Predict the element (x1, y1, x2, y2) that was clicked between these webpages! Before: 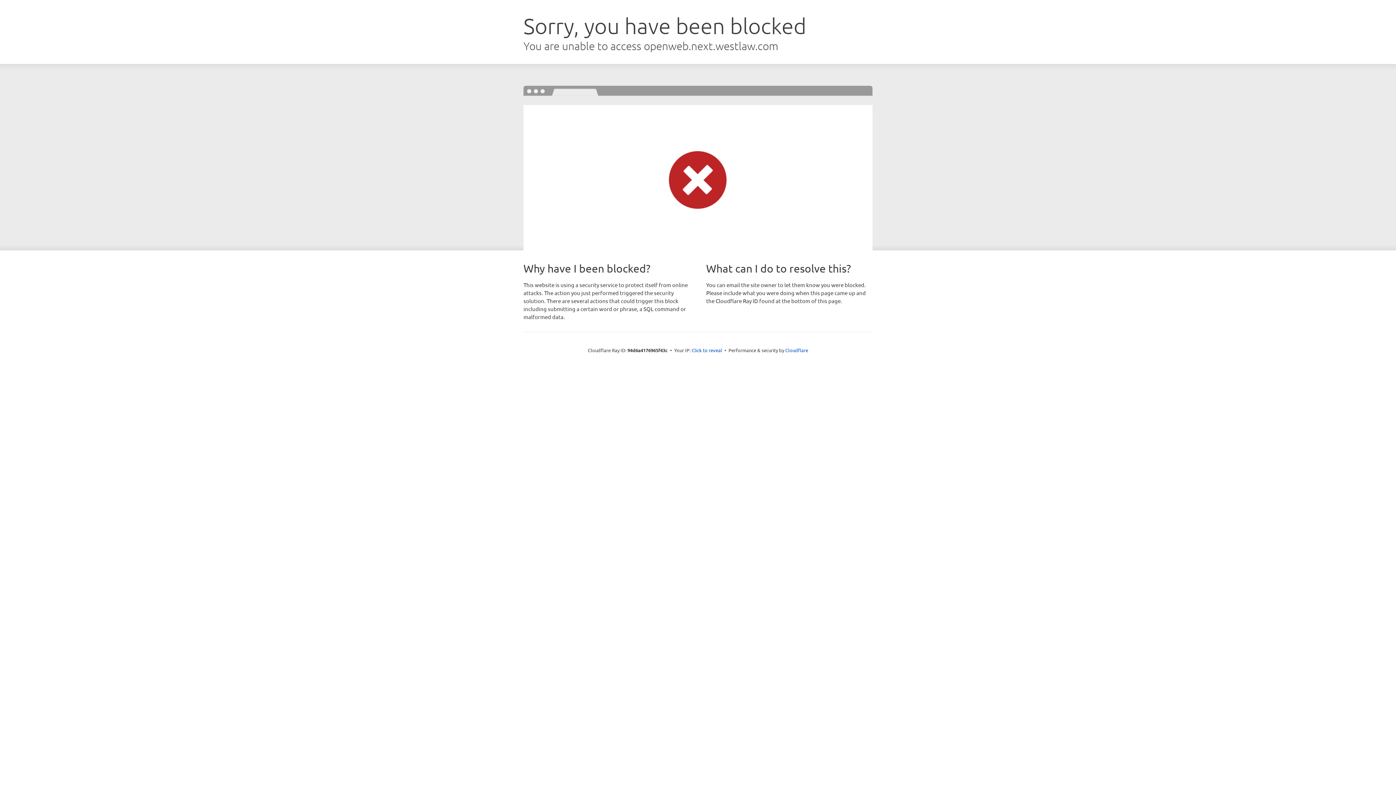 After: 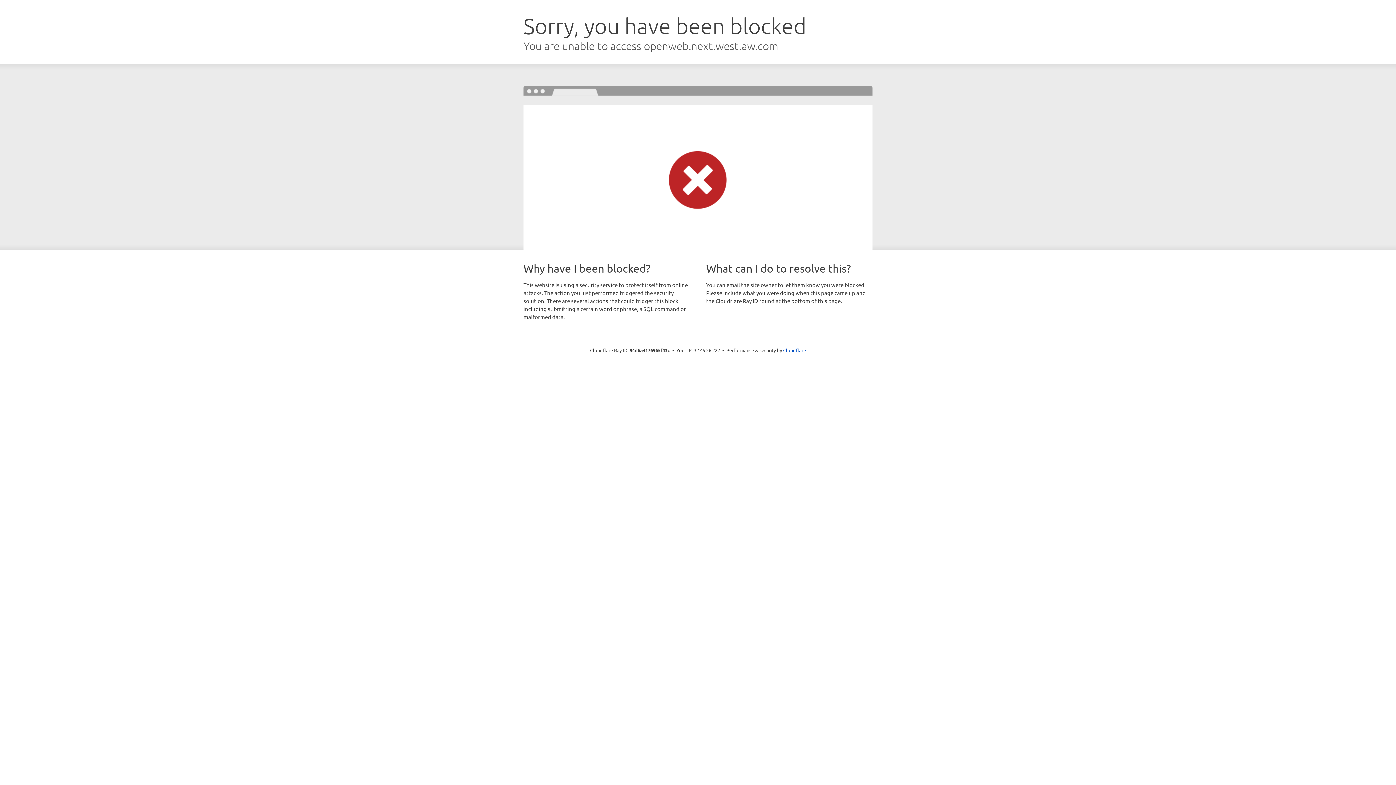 Action: bbox: (691, 346, 722, 353) label: Click to reveal